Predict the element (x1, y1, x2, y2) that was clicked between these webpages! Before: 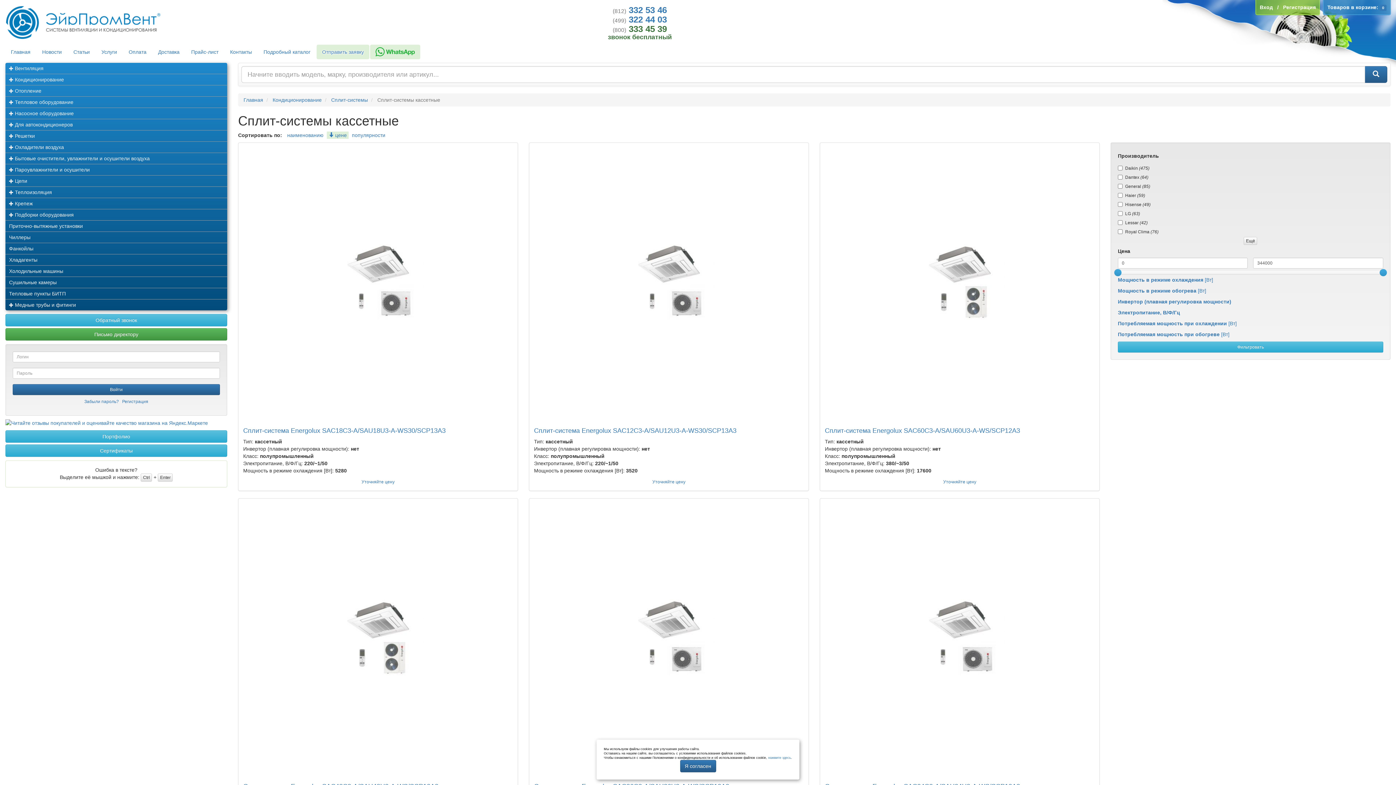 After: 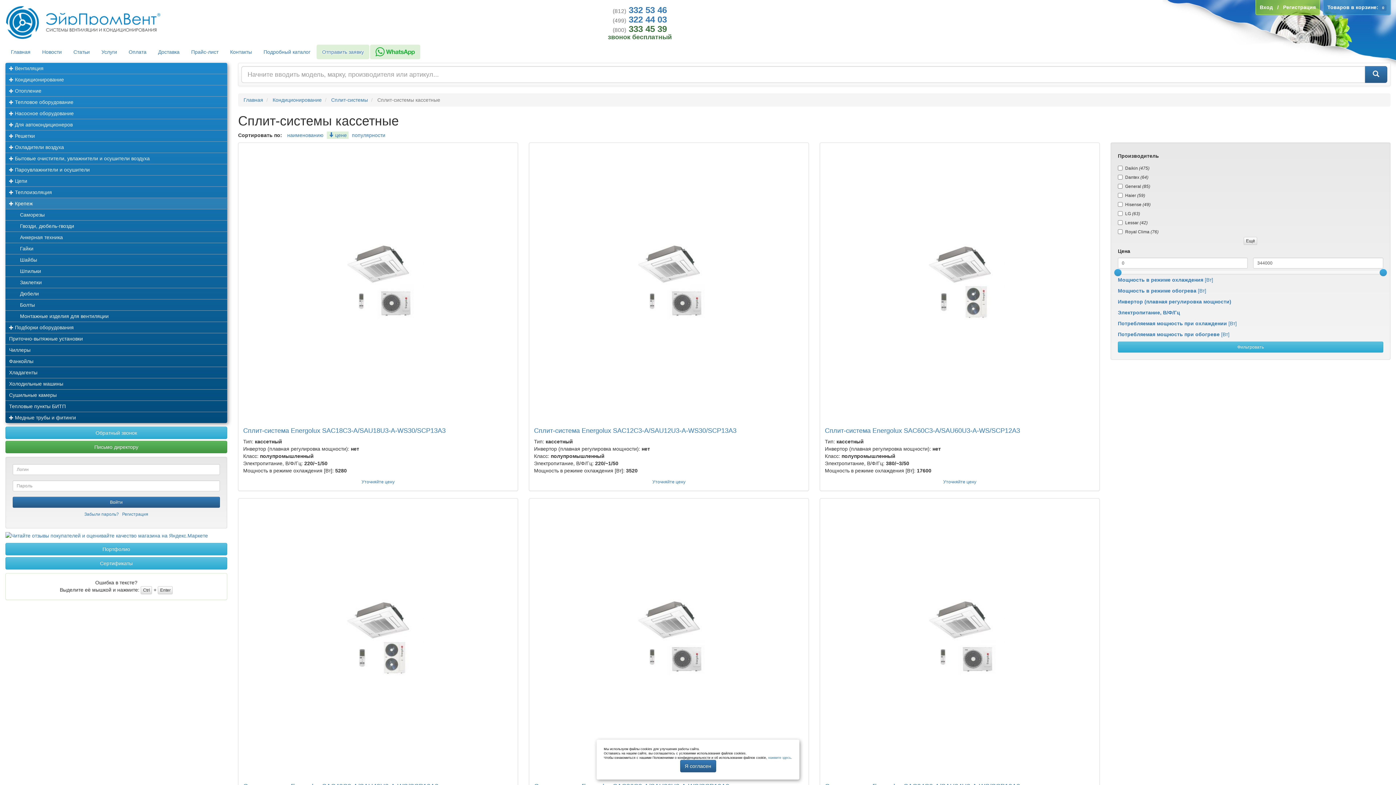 Action: bbox: (5, 198, 227, 209) label:  Крепеж